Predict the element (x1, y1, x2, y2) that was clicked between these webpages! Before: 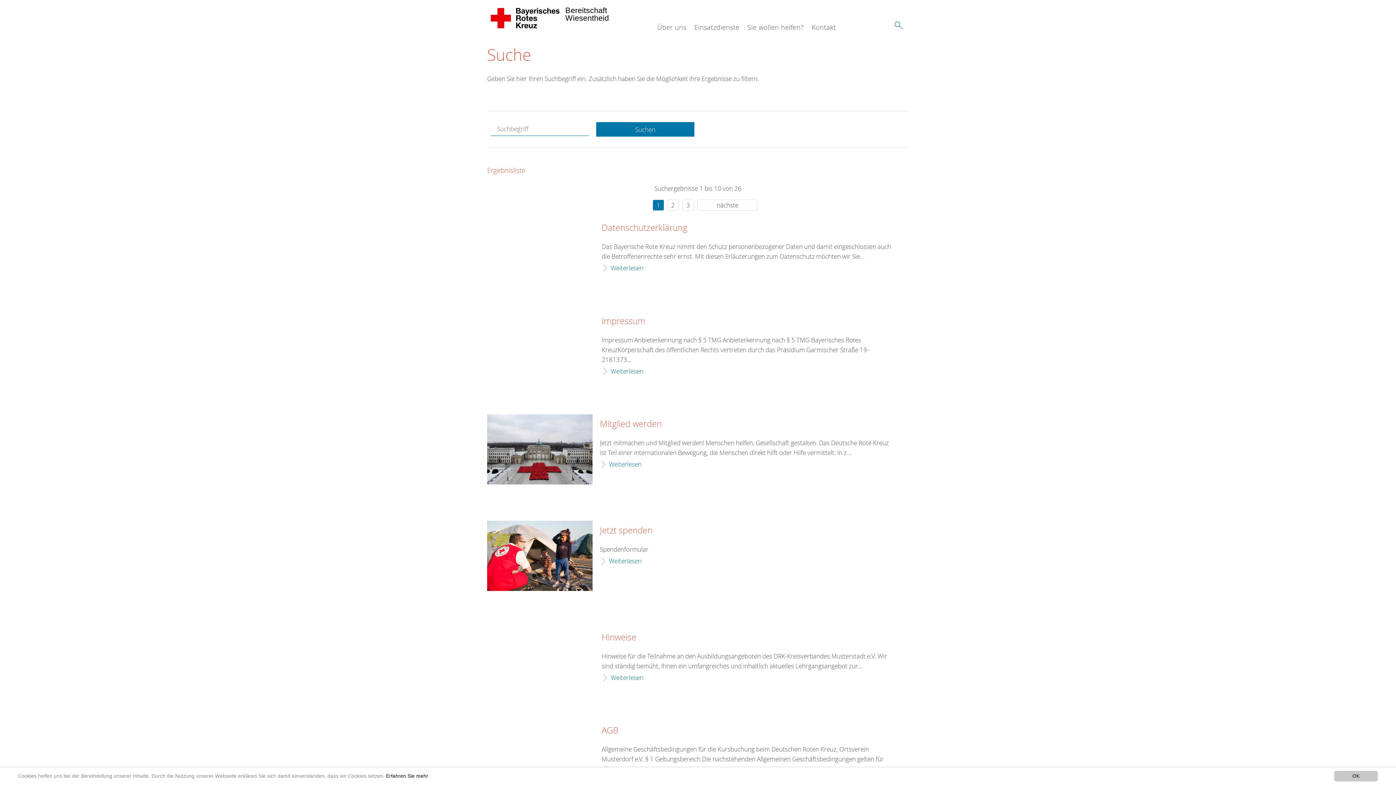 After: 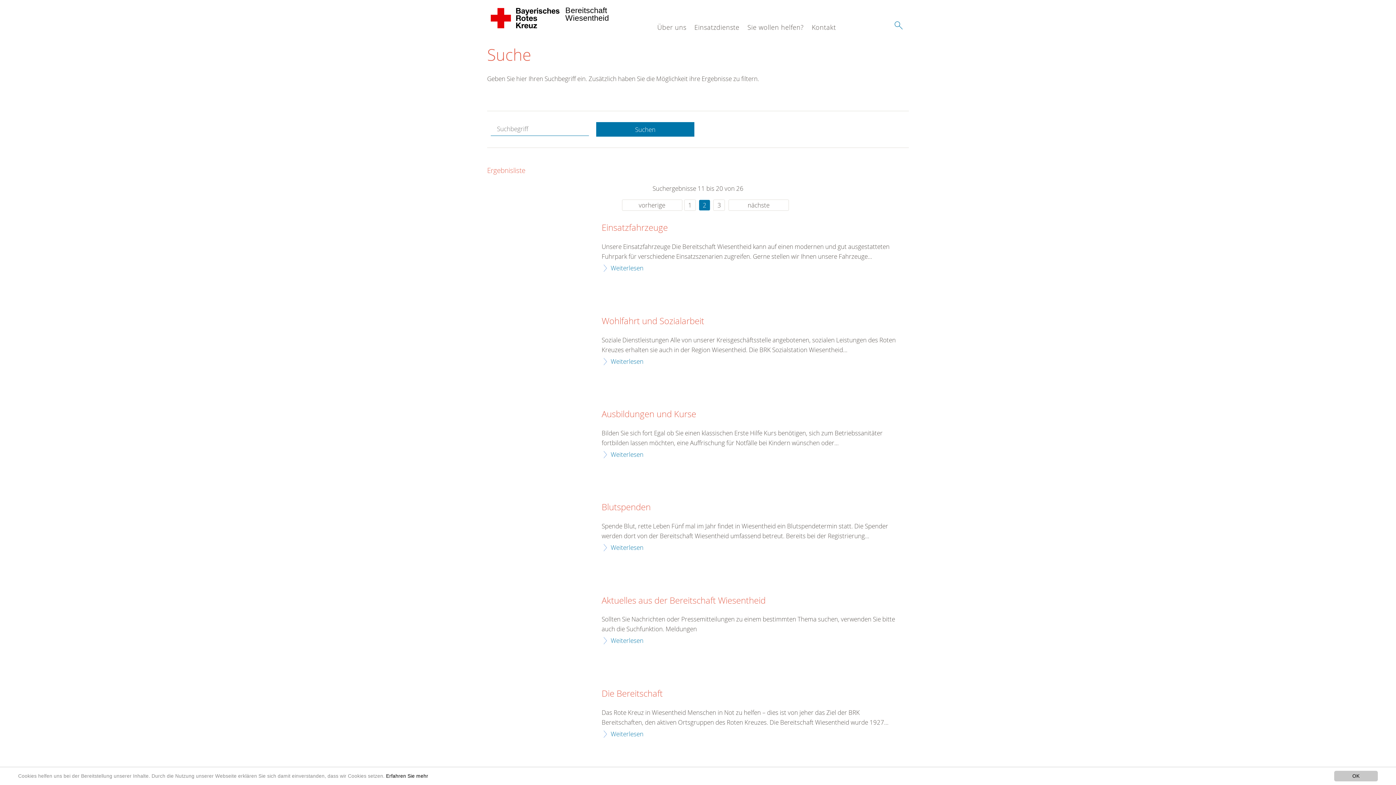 Action: label: nächste bbox: (697, 199, 757, 210)